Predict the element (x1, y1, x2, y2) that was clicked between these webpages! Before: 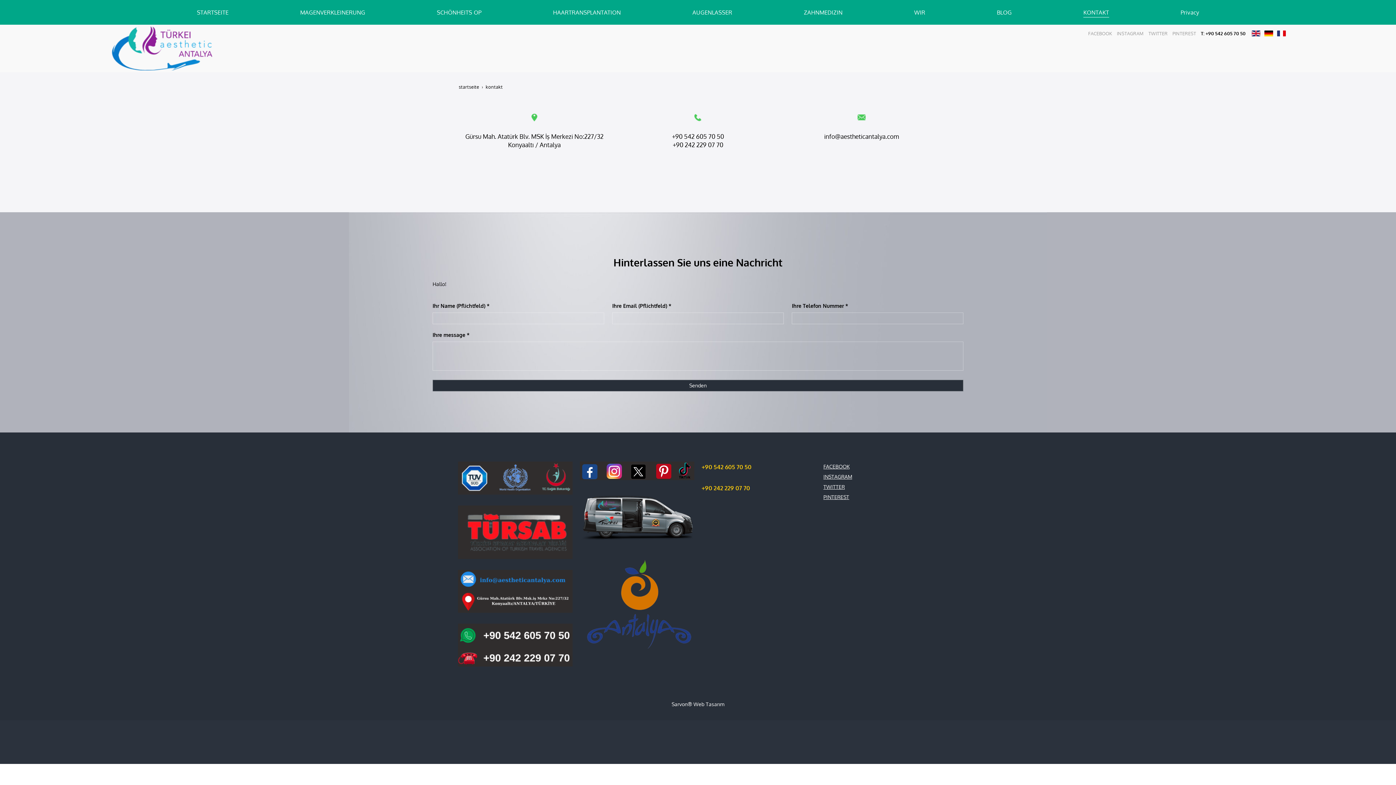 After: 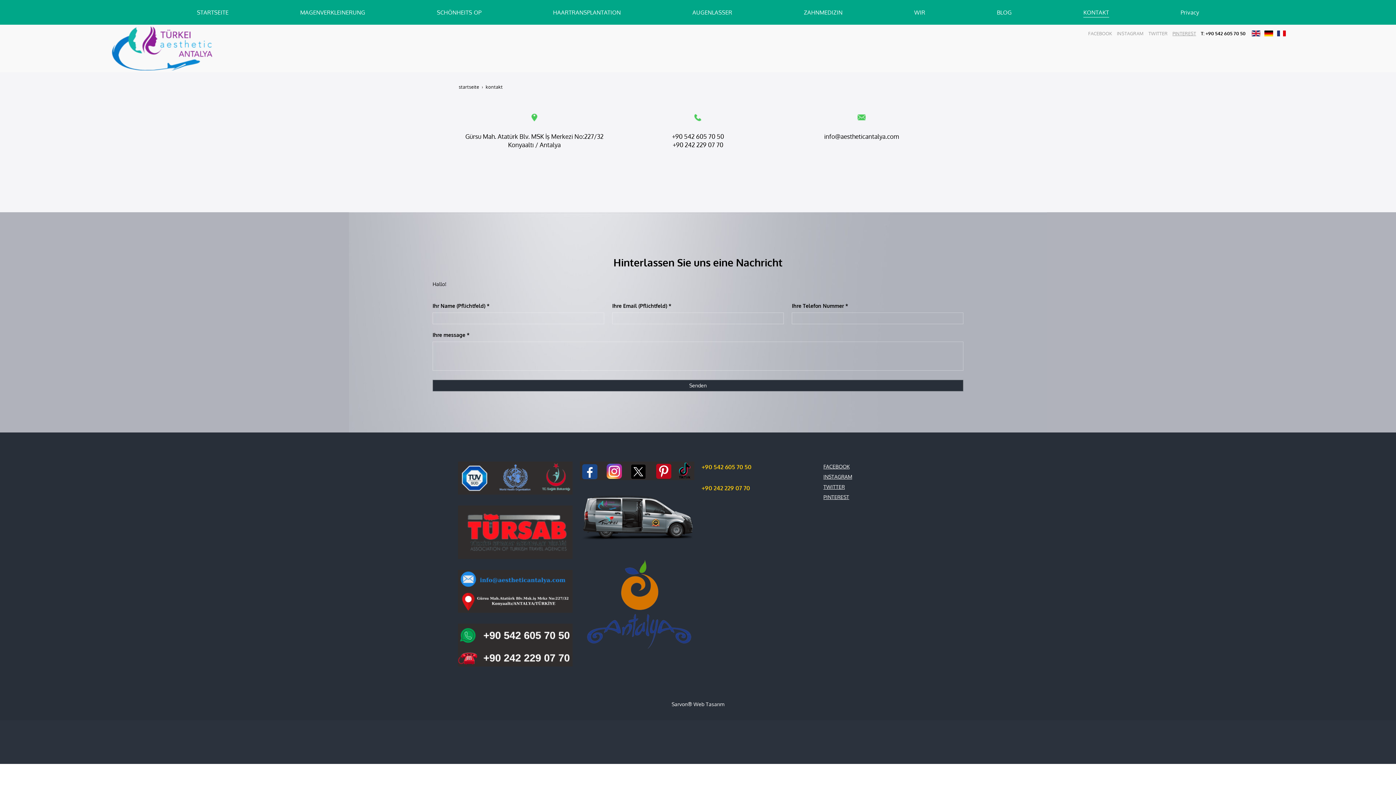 Action: label: PINTEREST bbox: (1172, 30, 1196, 36)